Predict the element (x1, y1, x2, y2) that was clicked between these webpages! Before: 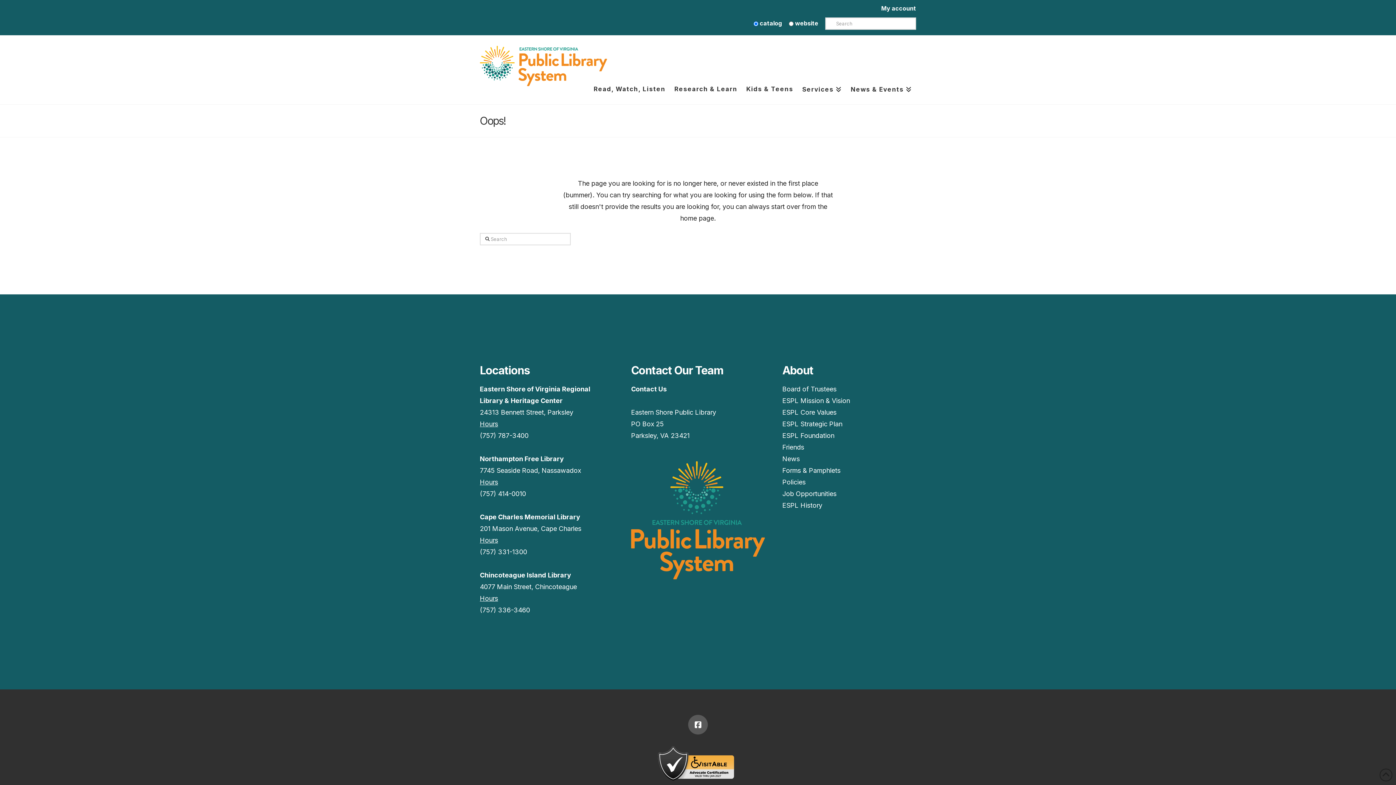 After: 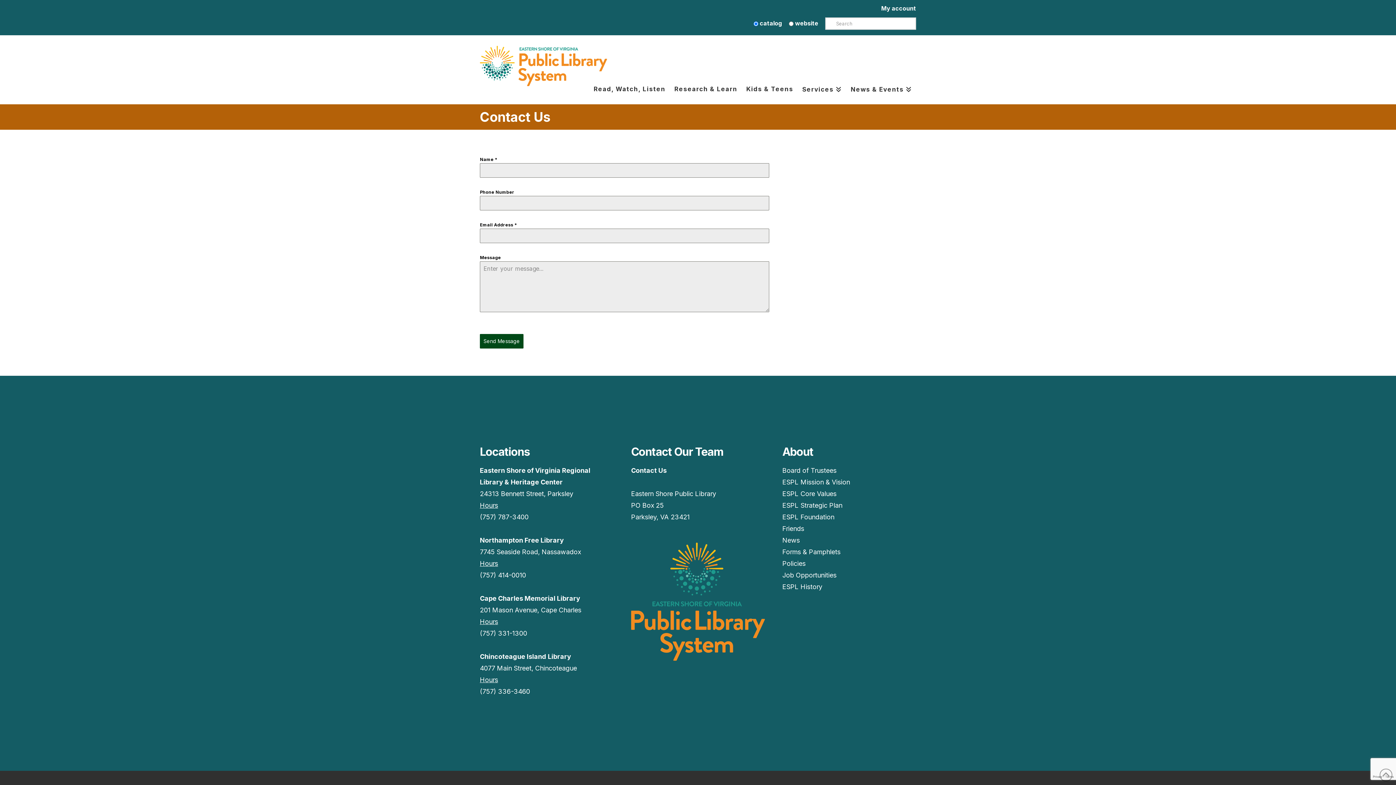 Action: label: Contact Us bbox: (631, 385, 666, 393)